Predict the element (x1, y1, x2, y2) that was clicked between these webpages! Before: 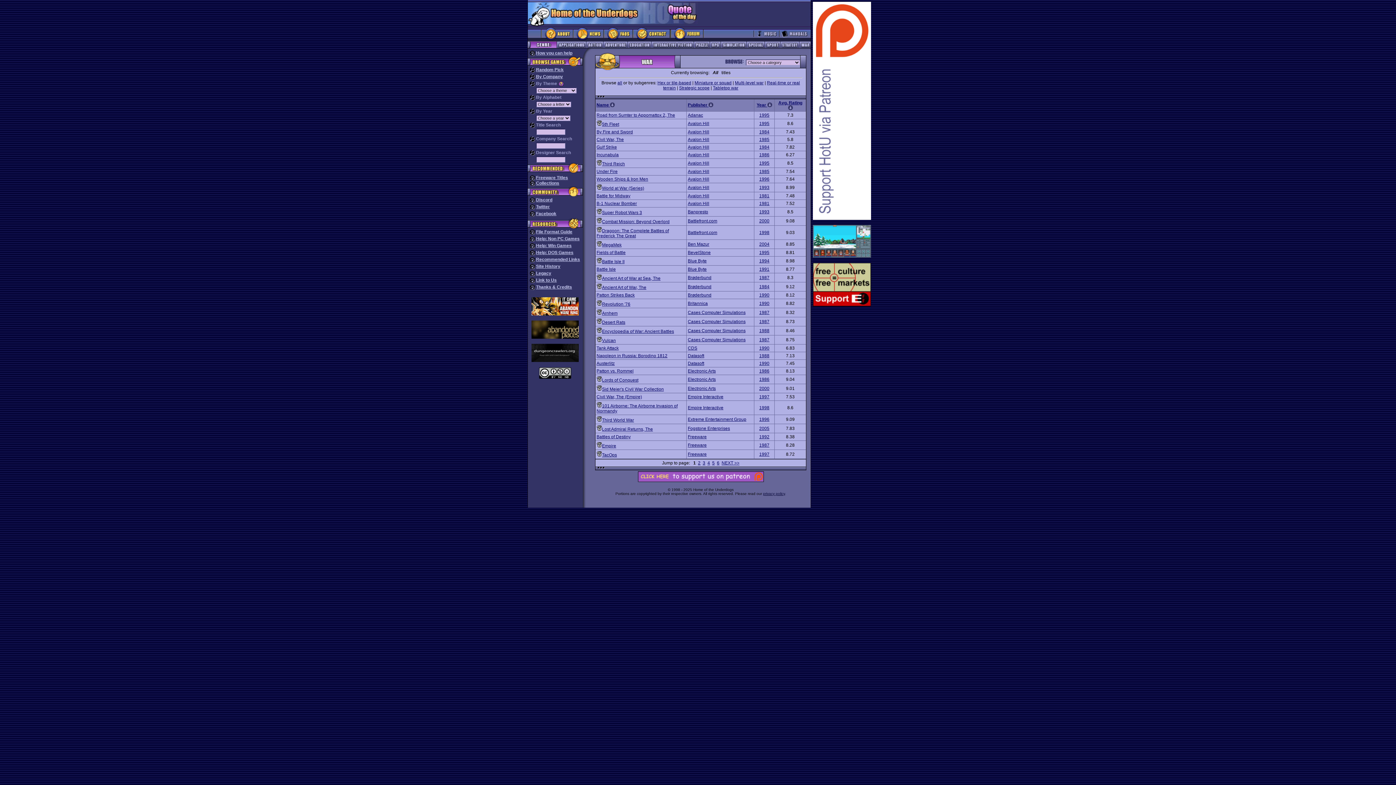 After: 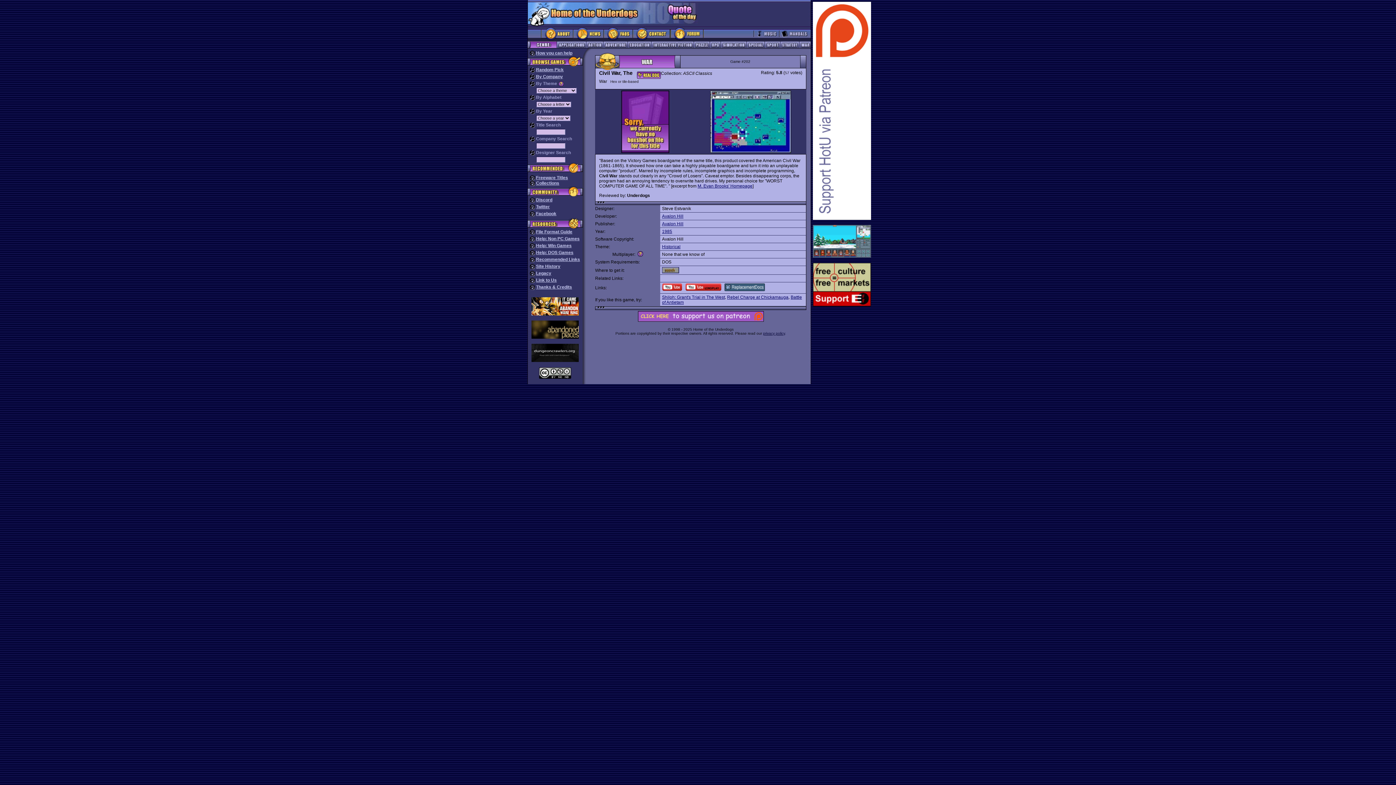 Action: bbox: (596, 137, 624, 142) label: Civil War, The